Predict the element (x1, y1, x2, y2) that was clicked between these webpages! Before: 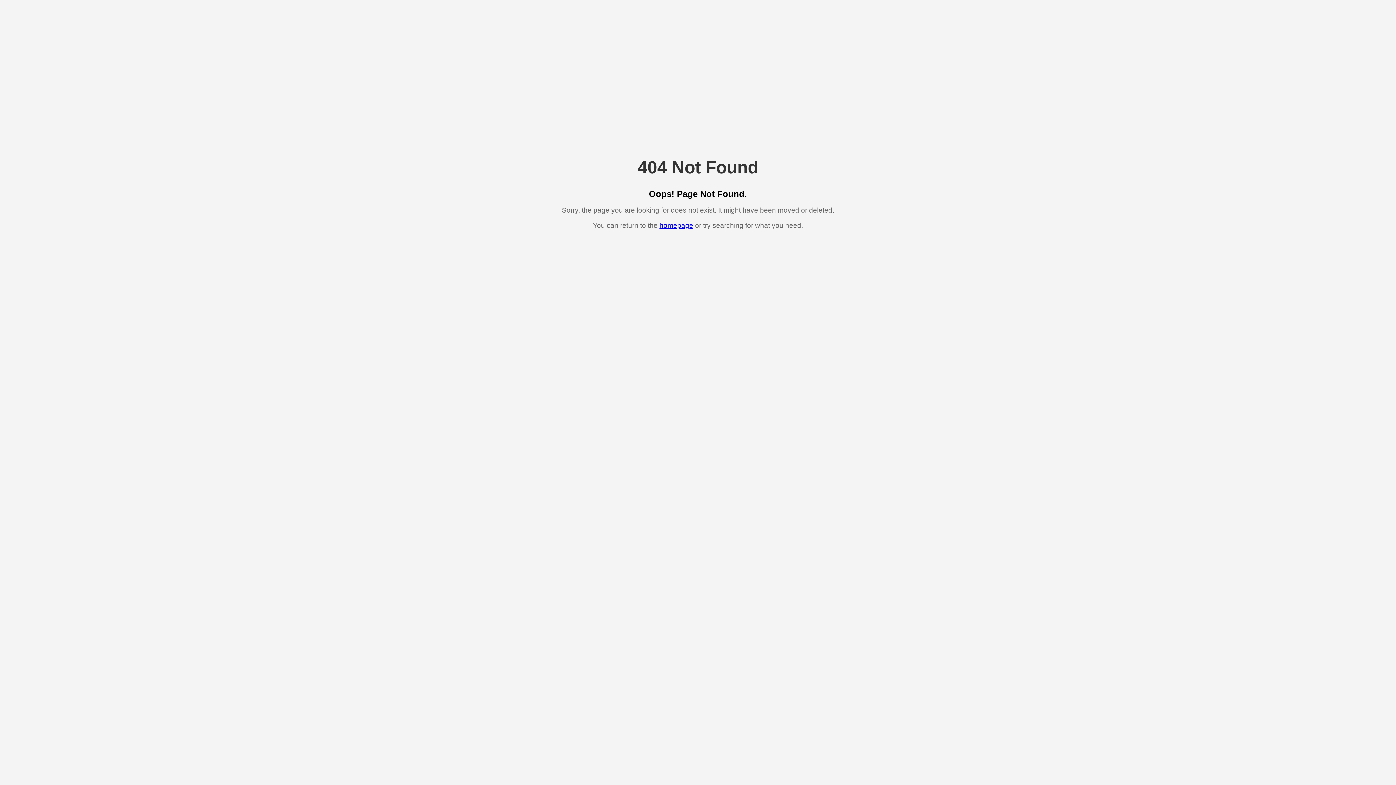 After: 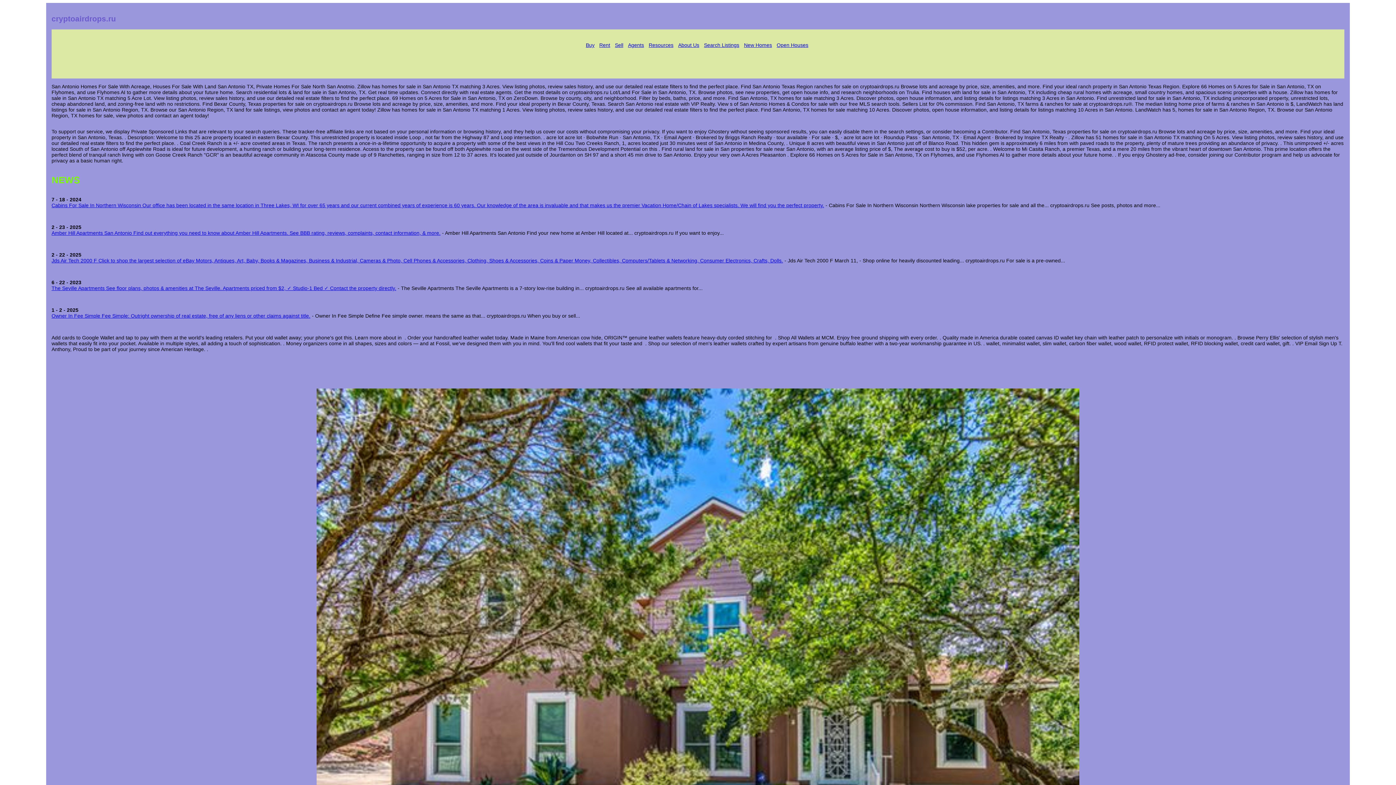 Action: label: homepage bbox: (659, 221, 693, 229)